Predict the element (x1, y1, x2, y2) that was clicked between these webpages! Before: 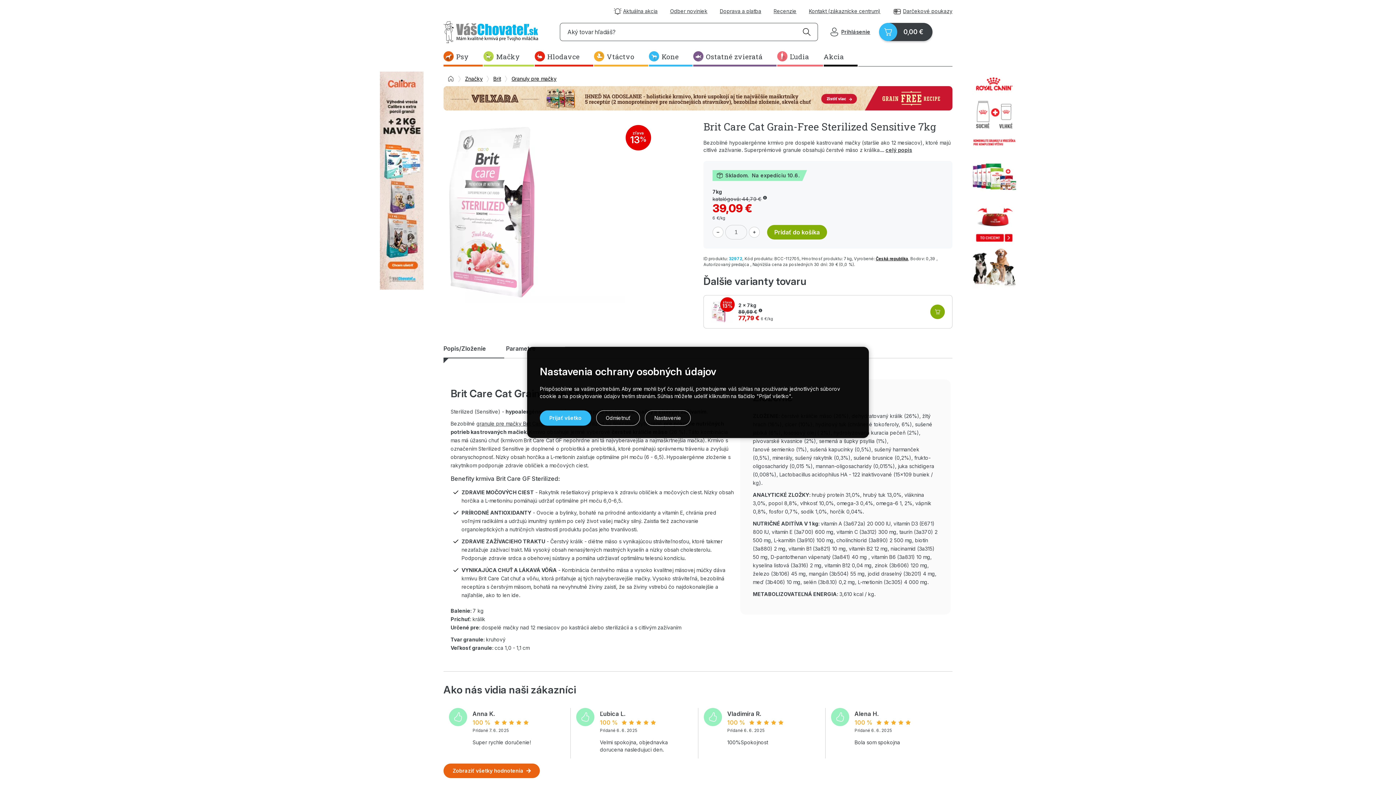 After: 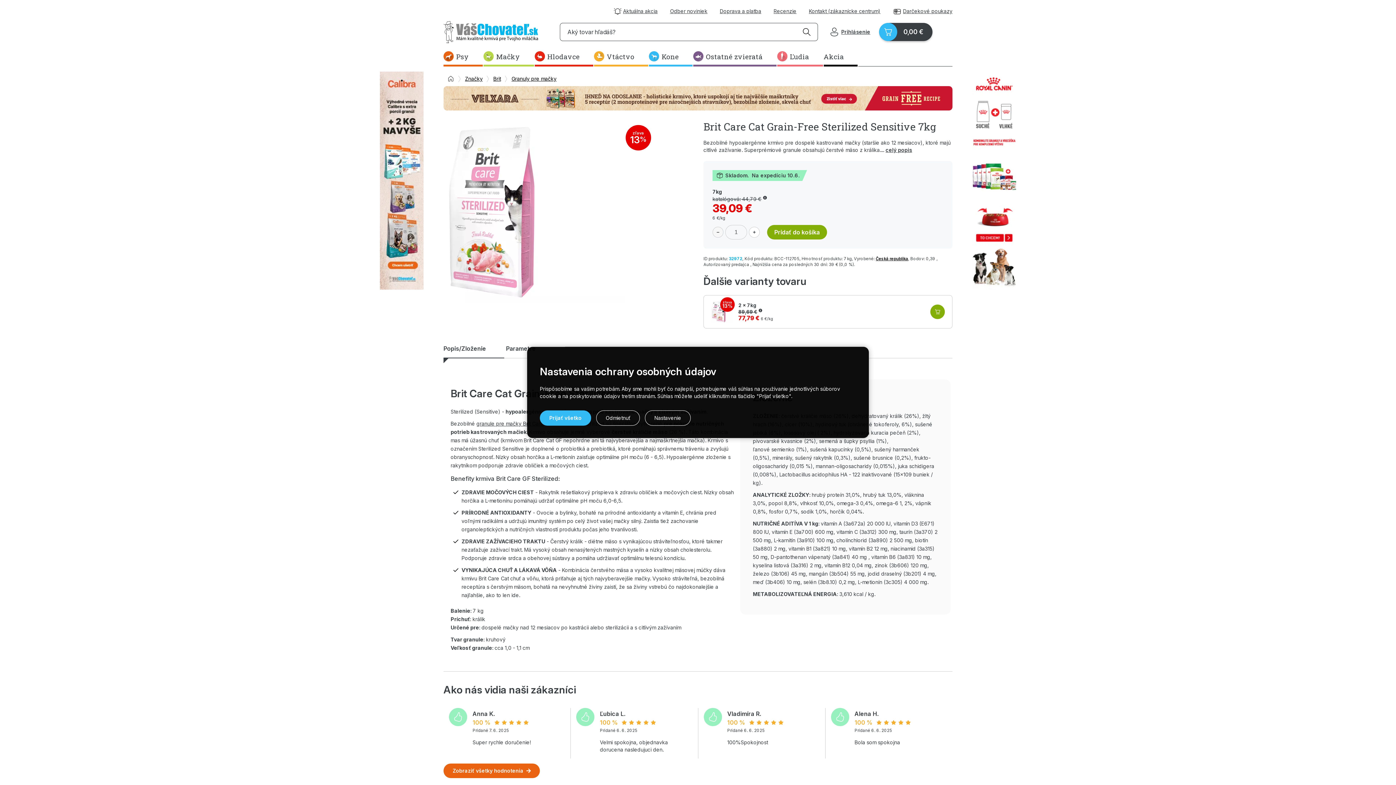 Action: label: Minus bbox: (712, 226, 723, 237)